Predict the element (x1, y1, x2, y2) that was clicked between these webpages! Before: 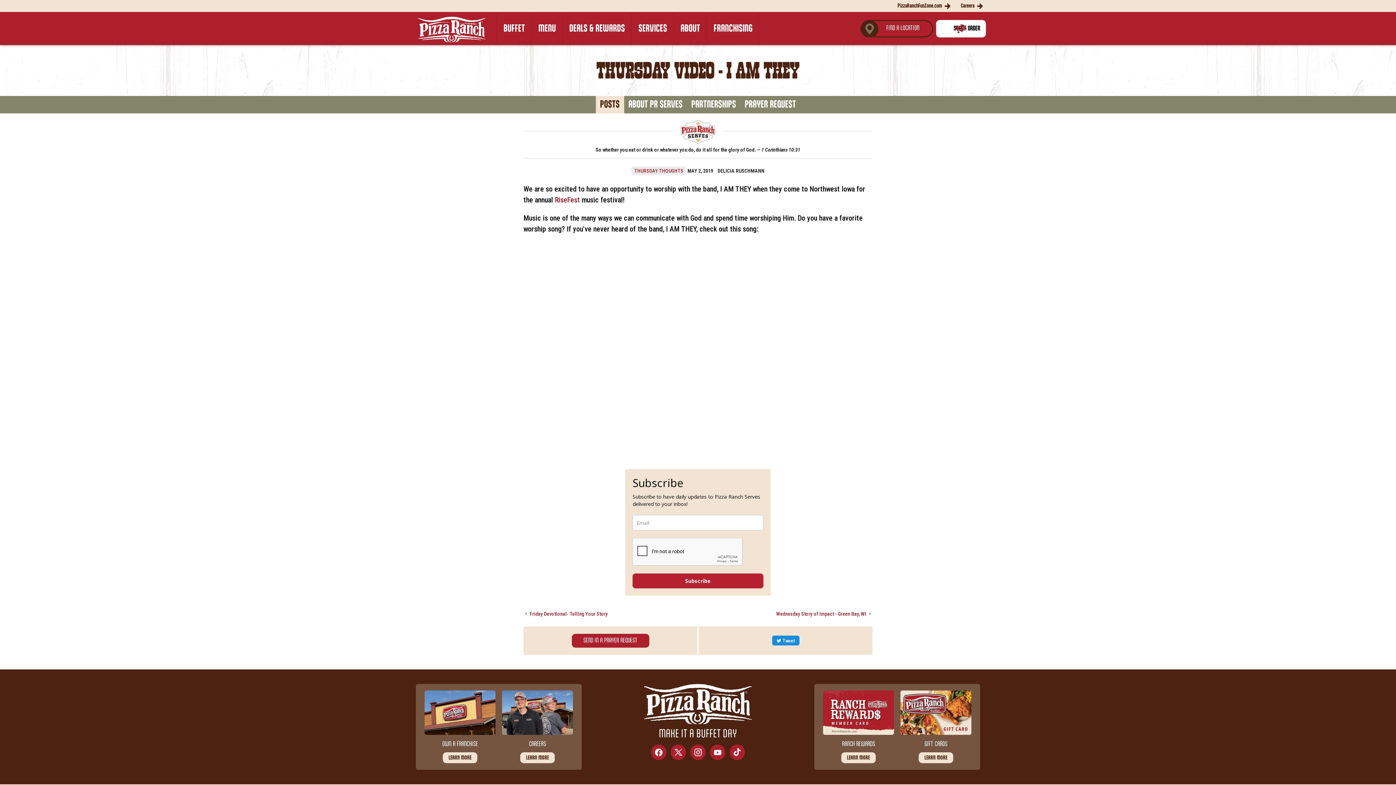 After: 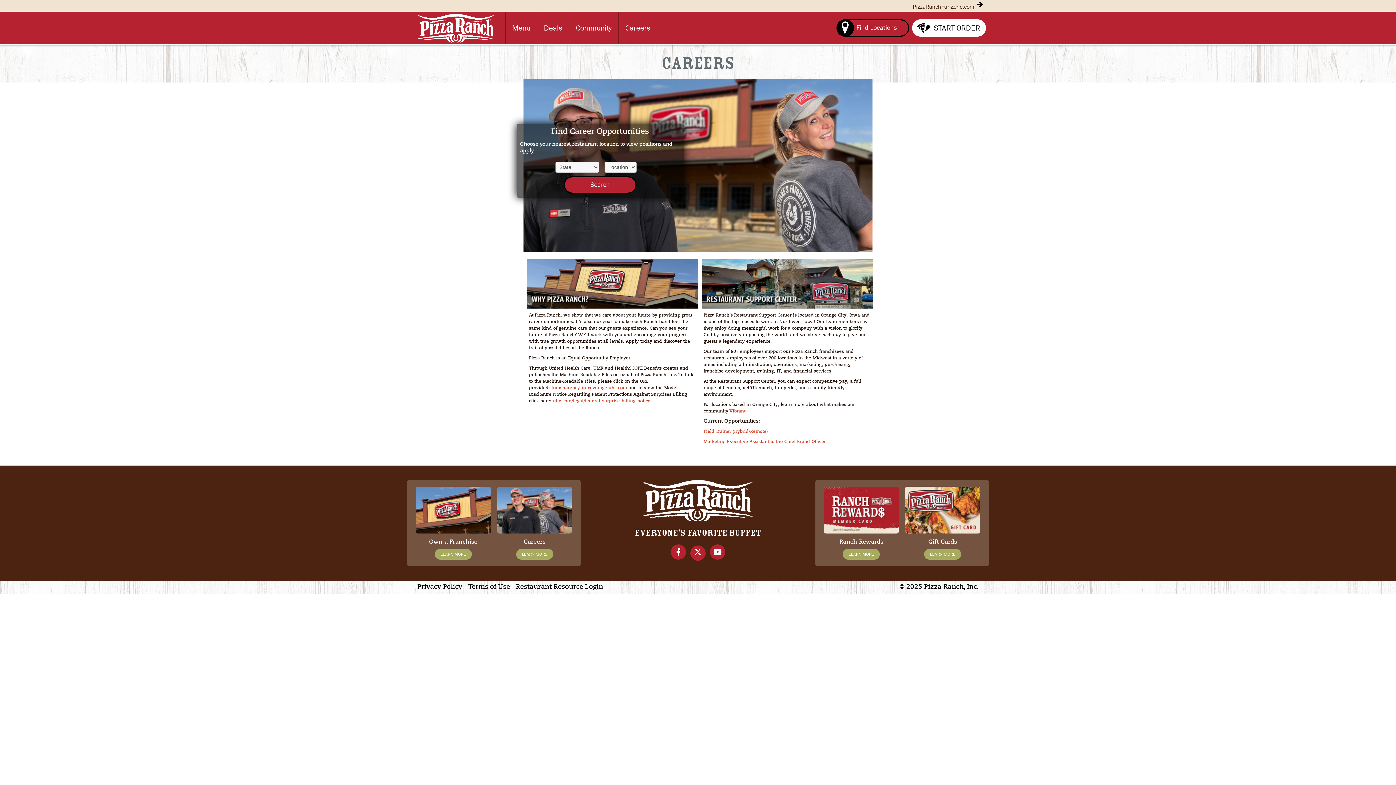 Action: label: Careers  bbox: (961, 3, 984, 8)